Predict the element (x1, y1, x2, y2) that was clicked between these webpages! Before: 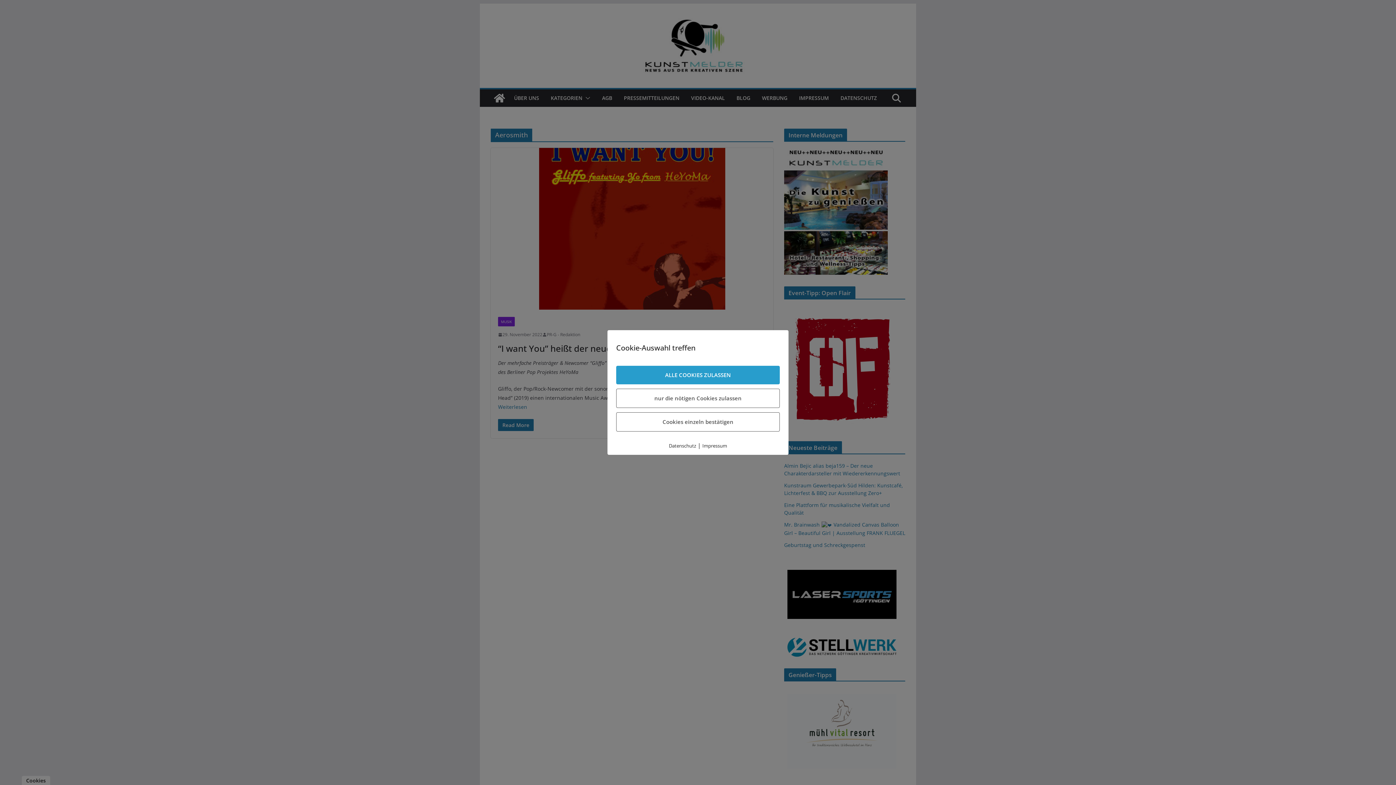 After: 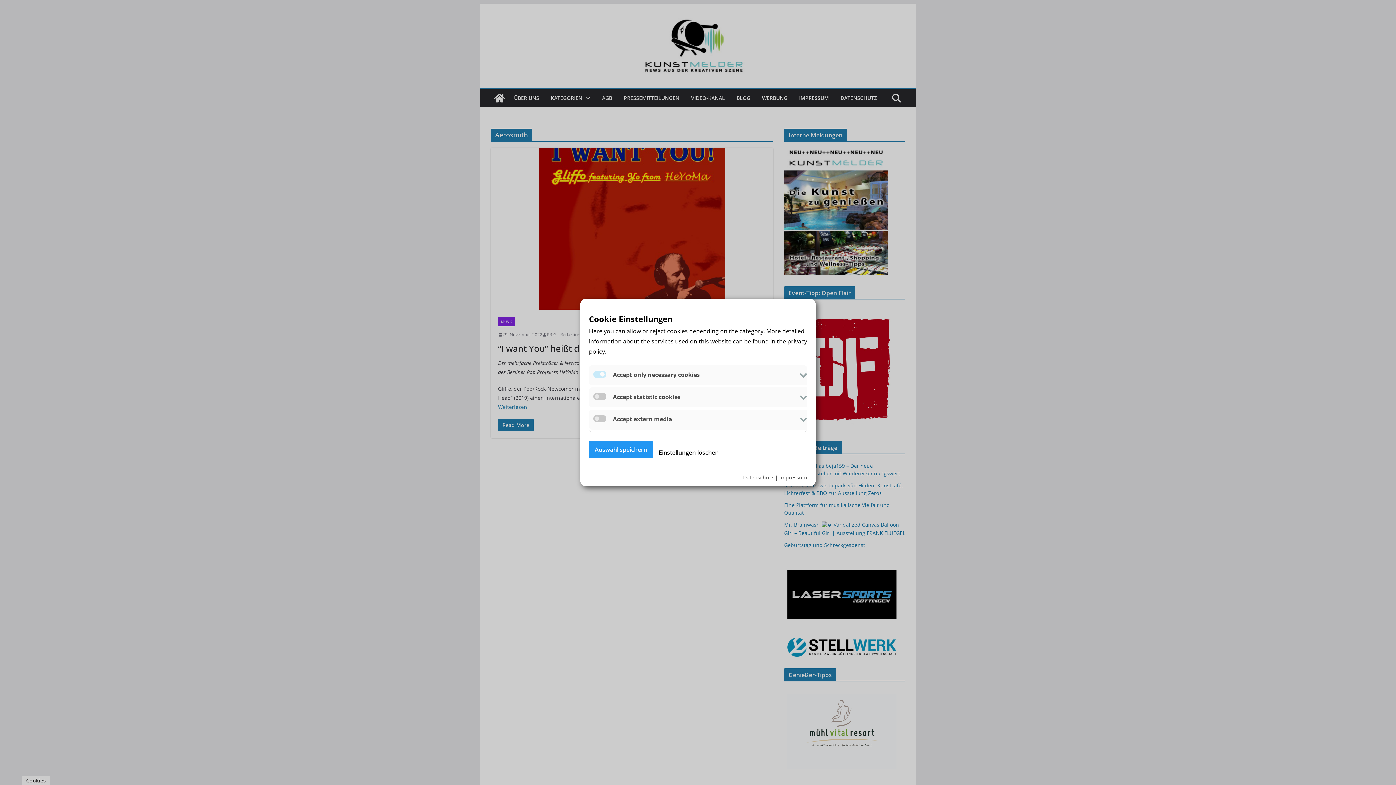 Action: bbox: (616, 412, 780, 431) label: Cookies einzeln bestätigen